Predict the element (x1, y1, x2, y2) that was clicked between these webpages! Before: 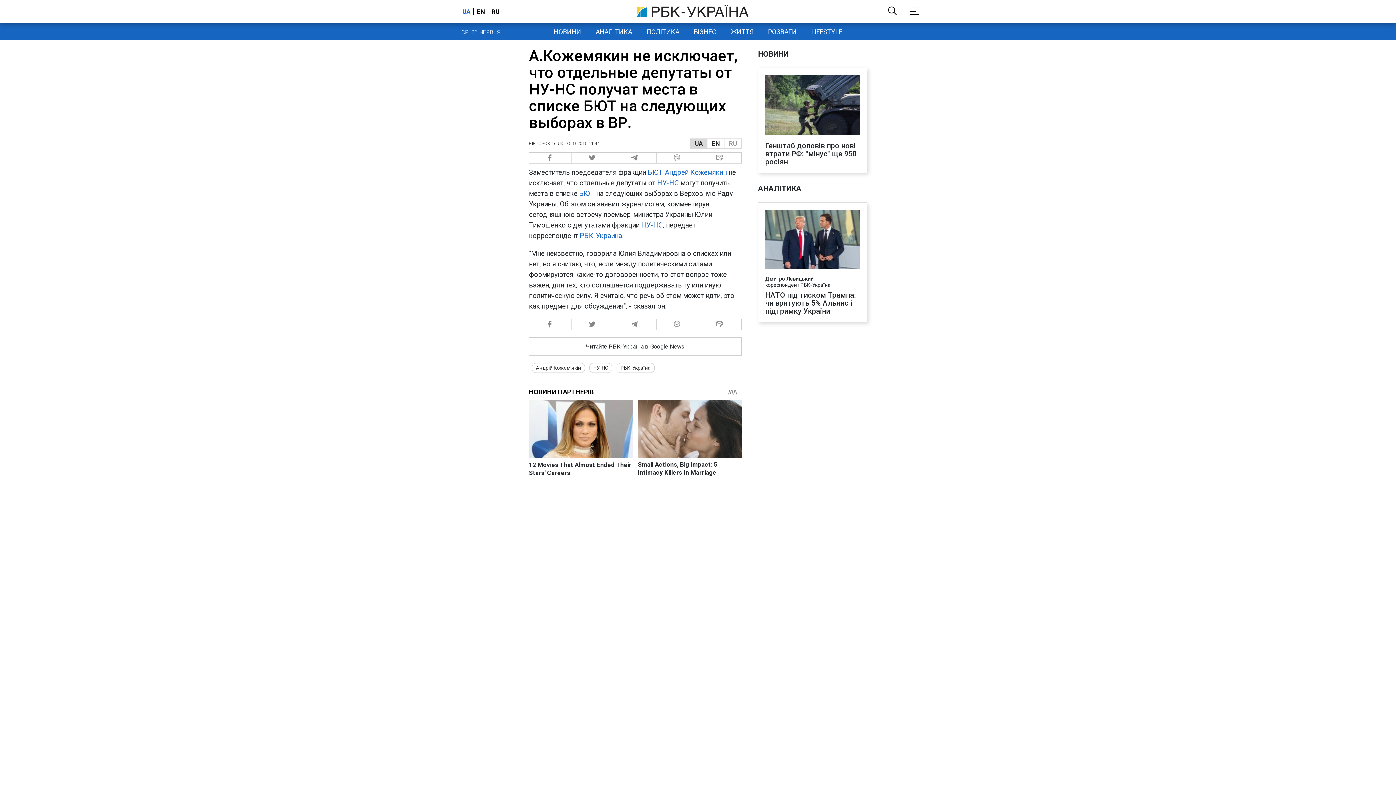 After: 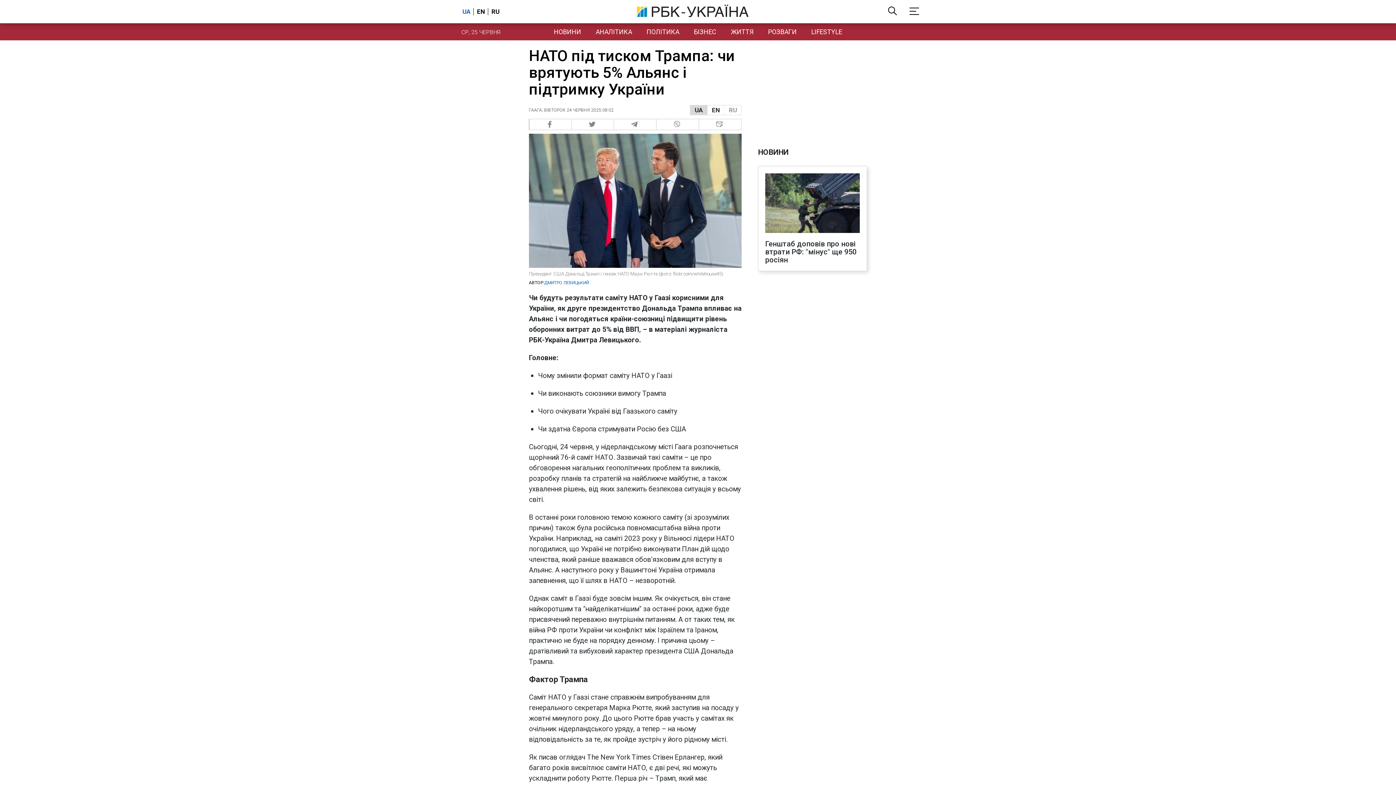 Action: bbox: (765, 209, 860, 270)